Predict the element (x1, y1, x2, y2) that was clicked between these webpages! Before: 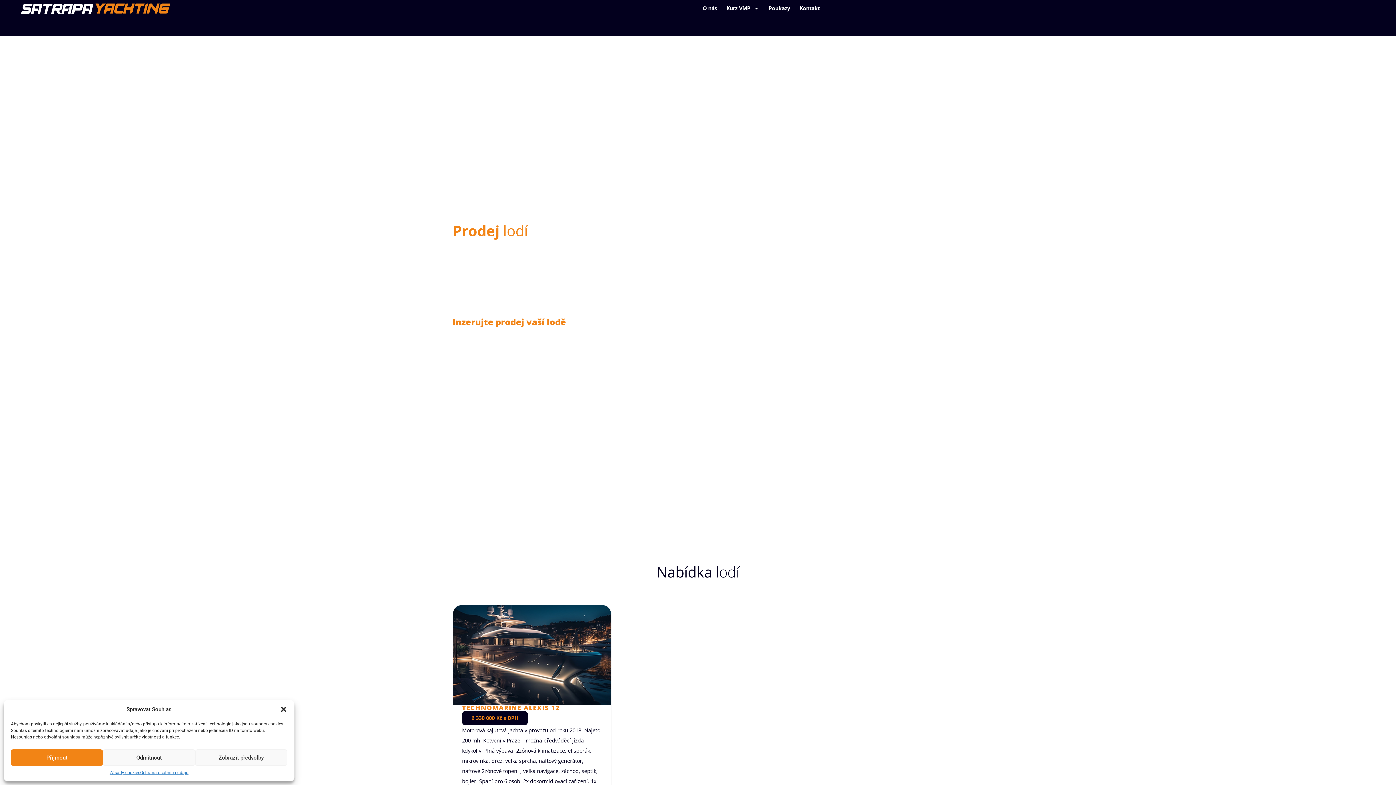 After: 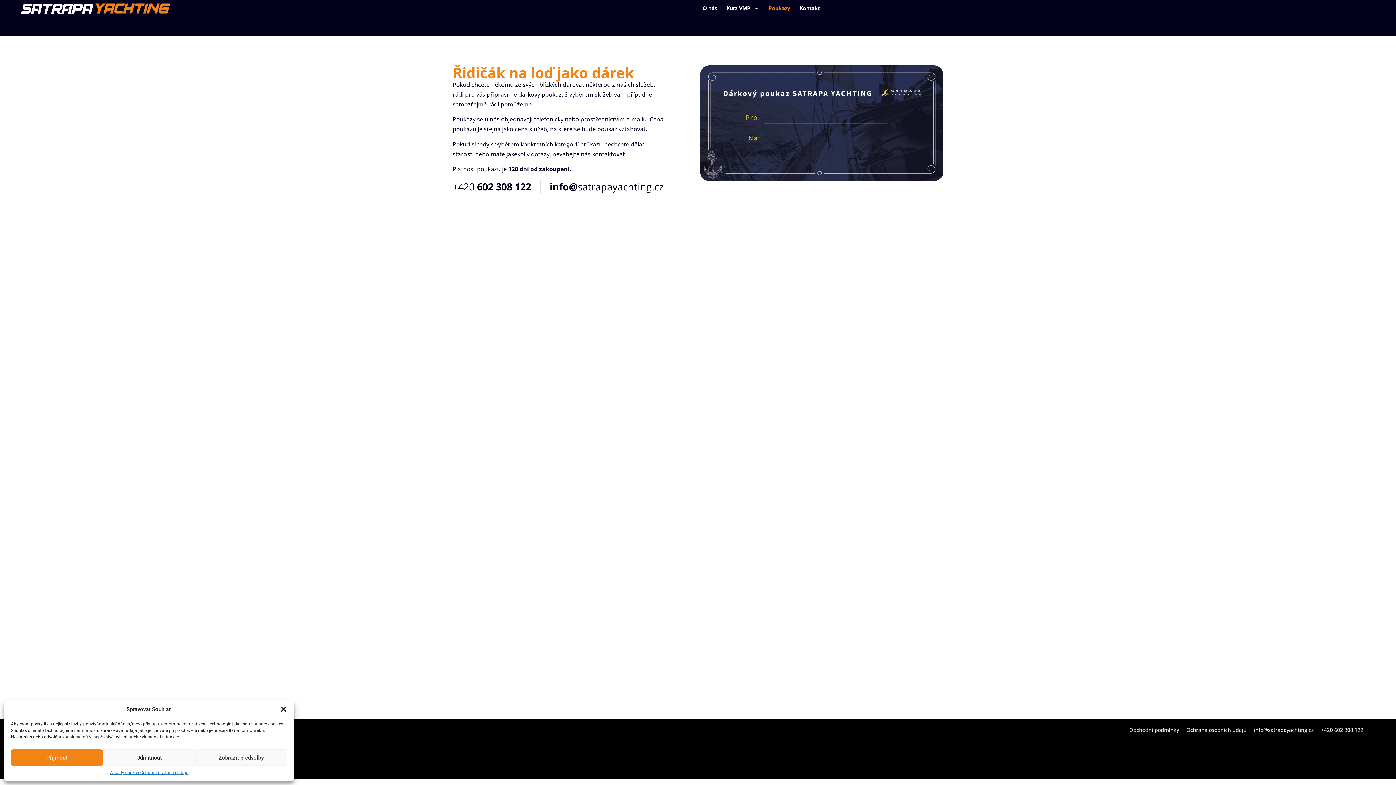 Action: bbox: (764, 0, 795, 16) label: Poukazy